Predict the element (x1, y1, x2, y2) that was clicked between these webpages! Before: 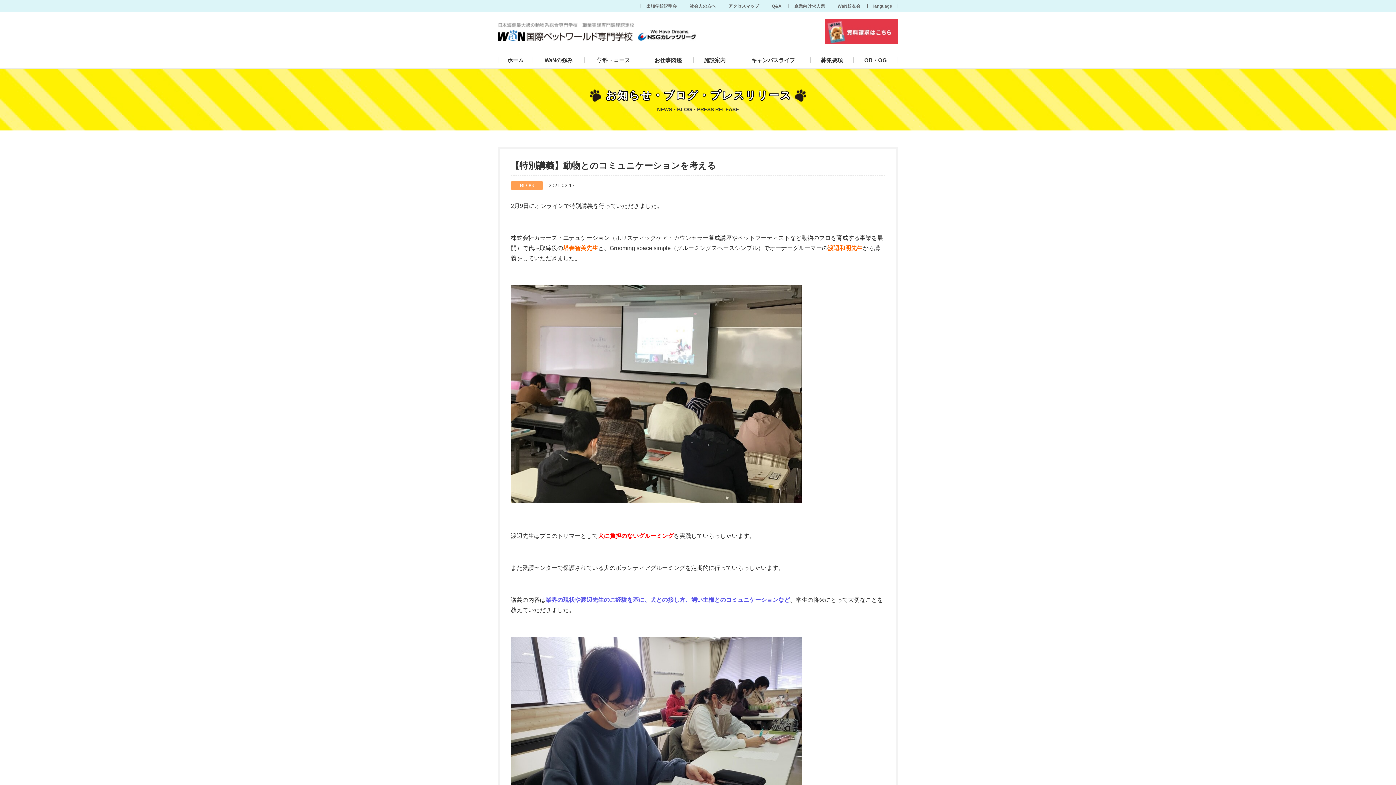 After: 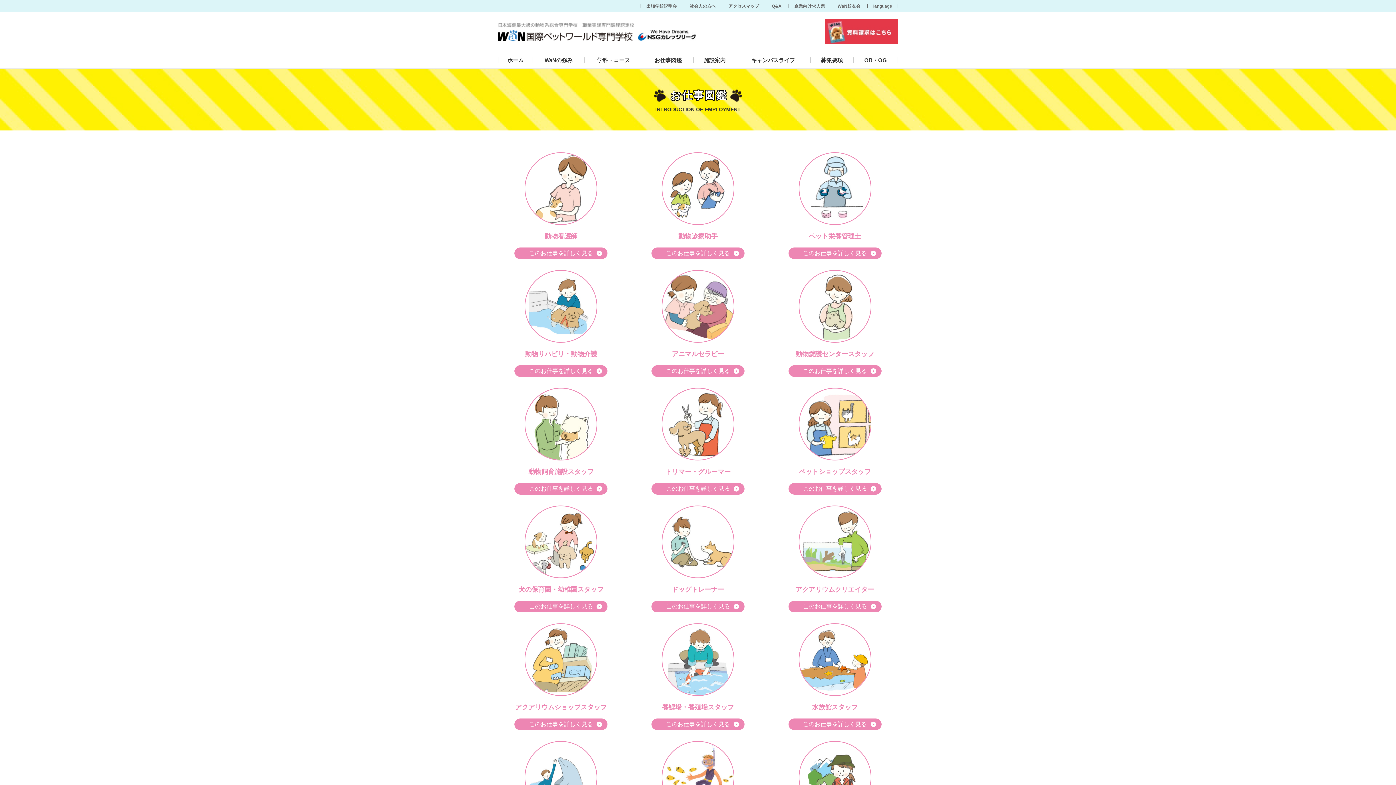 Action: bbox: (642, 57, 693, 62) label: お仕事図鑑